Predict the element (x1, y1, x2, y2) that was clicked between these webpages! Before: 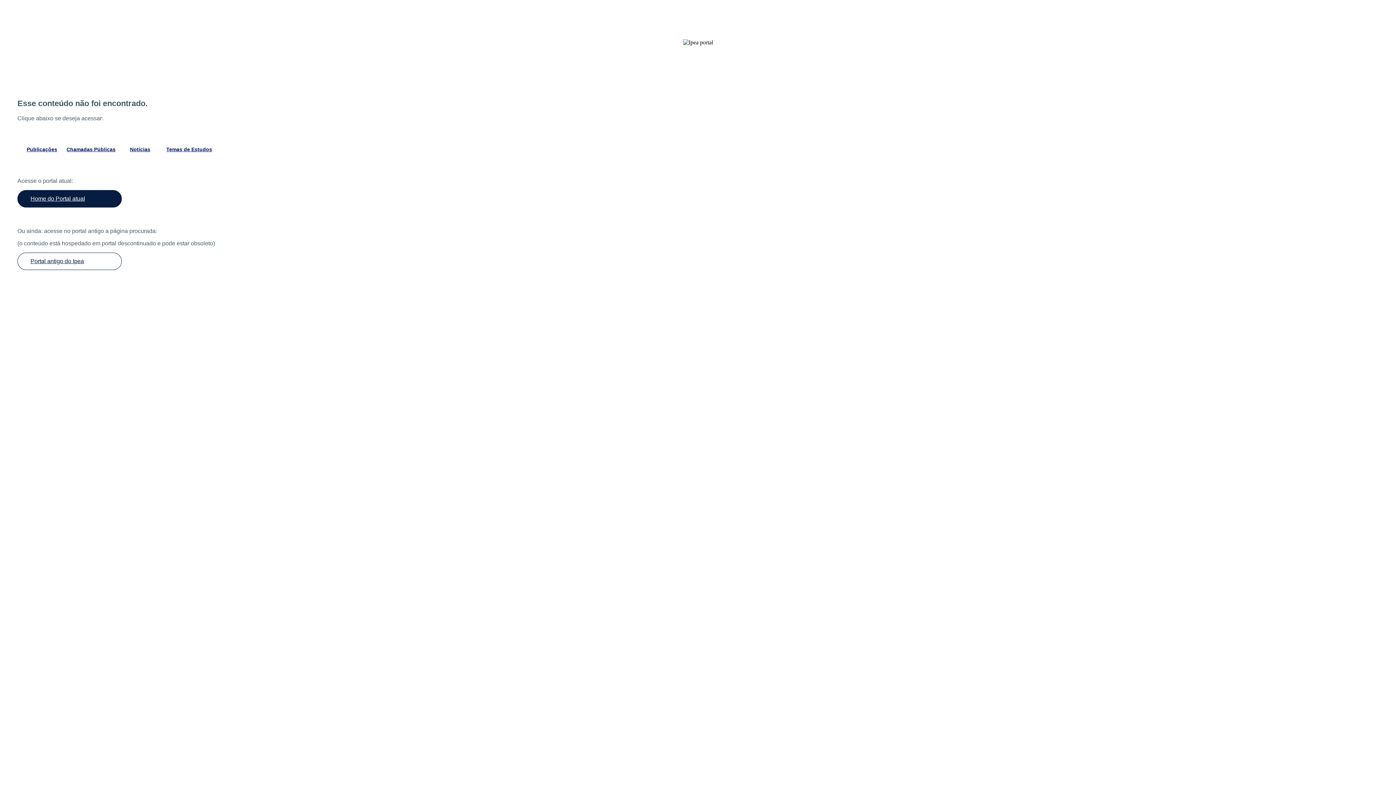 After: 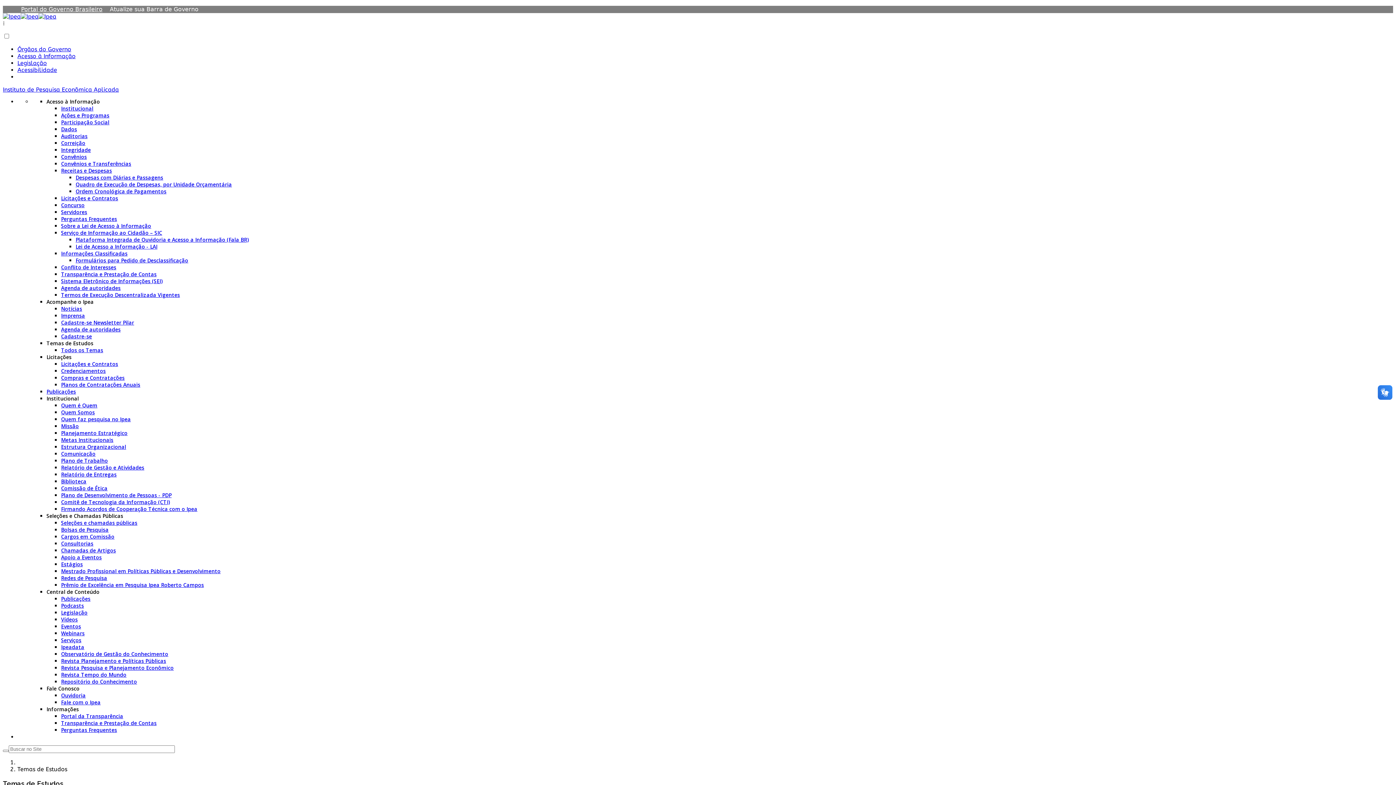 Action: label: Temas de Estudos bbox: (164, 146, 213, 152)